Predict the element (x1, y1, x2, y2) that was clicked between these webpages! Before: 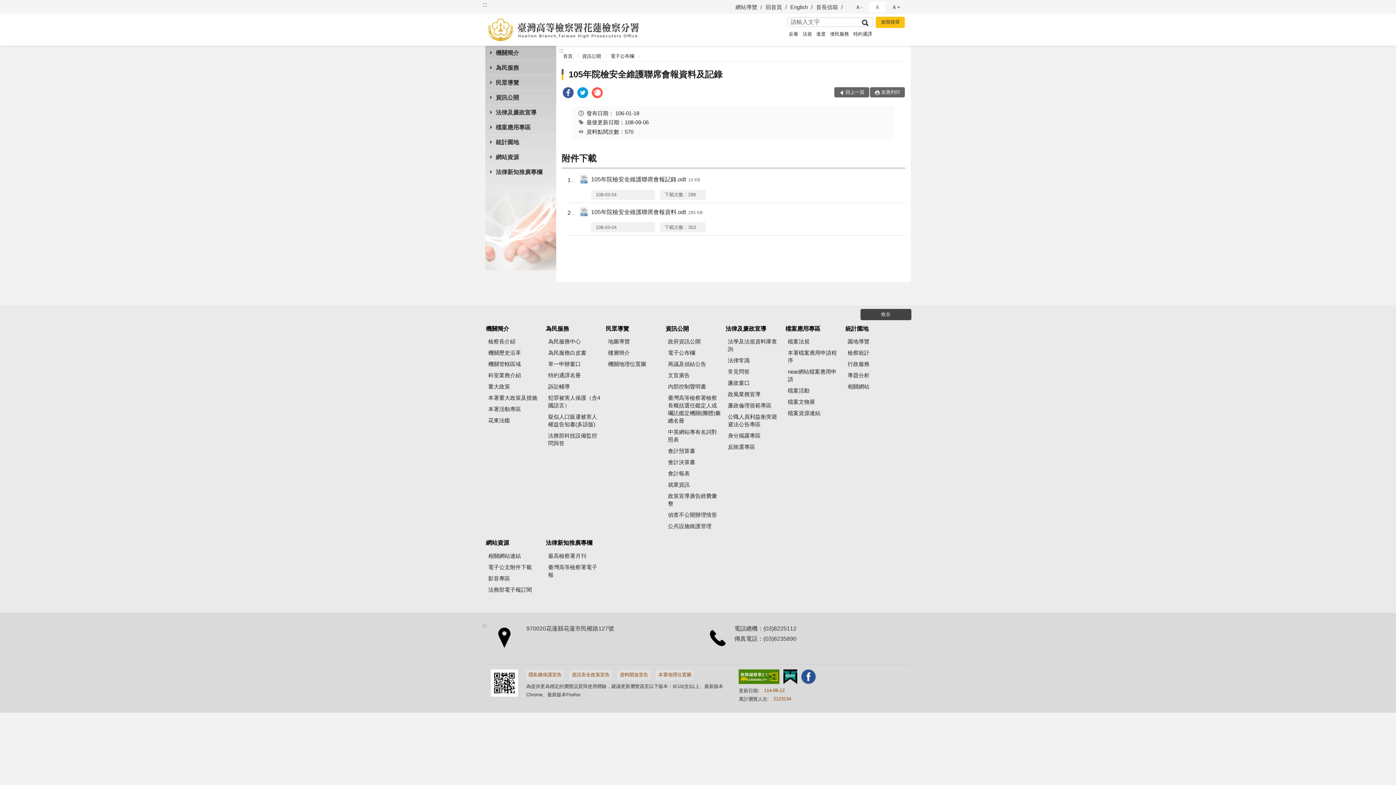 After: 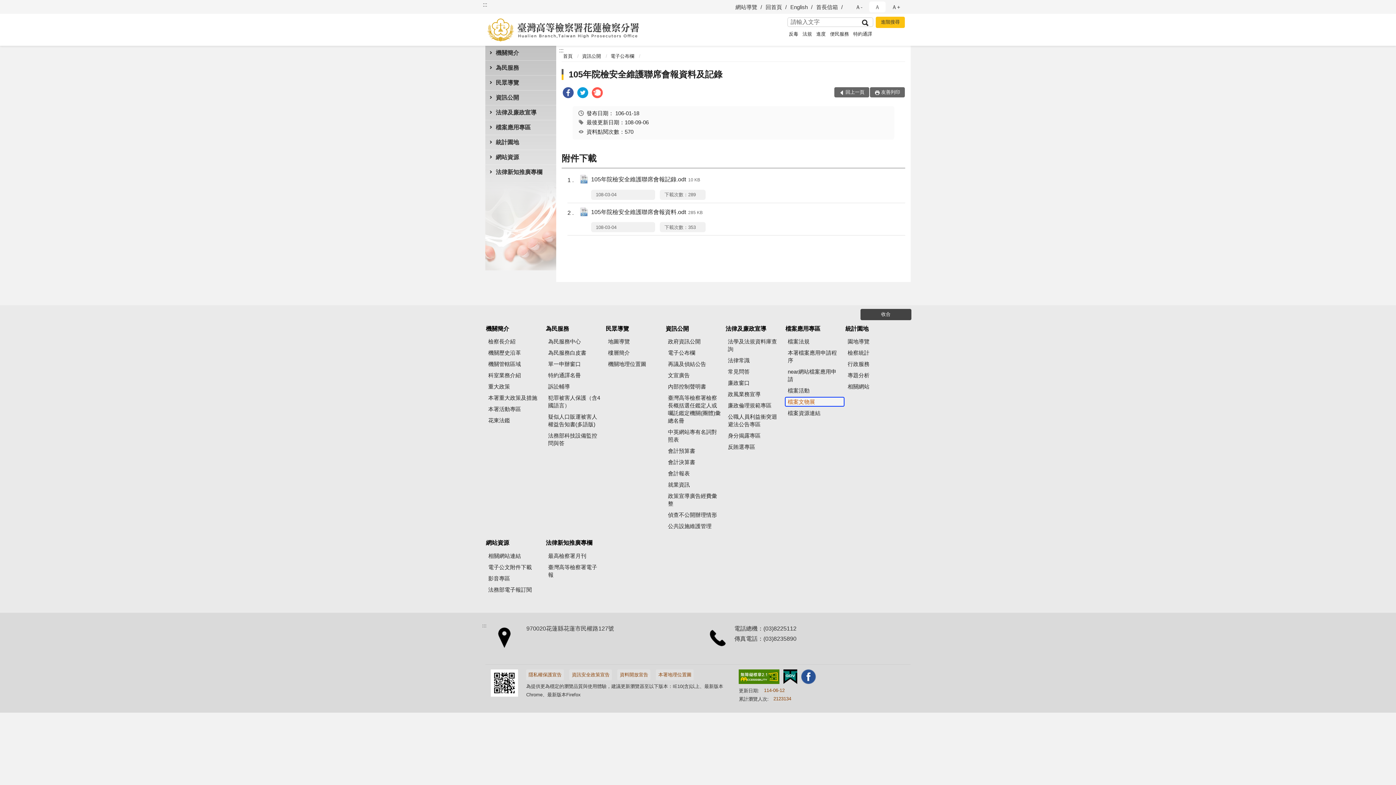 Action: label: 檔案文物展 bbox: (785, 397, 844, 407)